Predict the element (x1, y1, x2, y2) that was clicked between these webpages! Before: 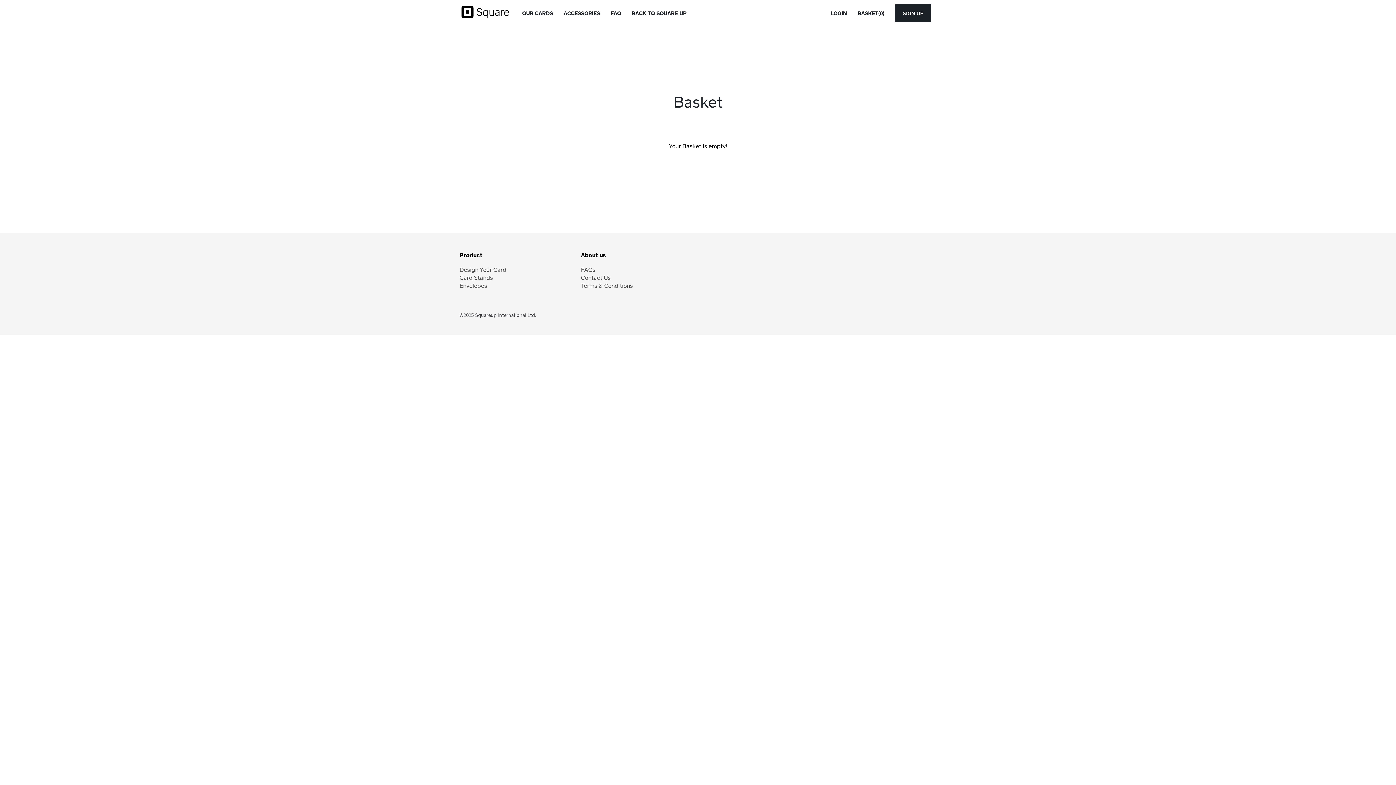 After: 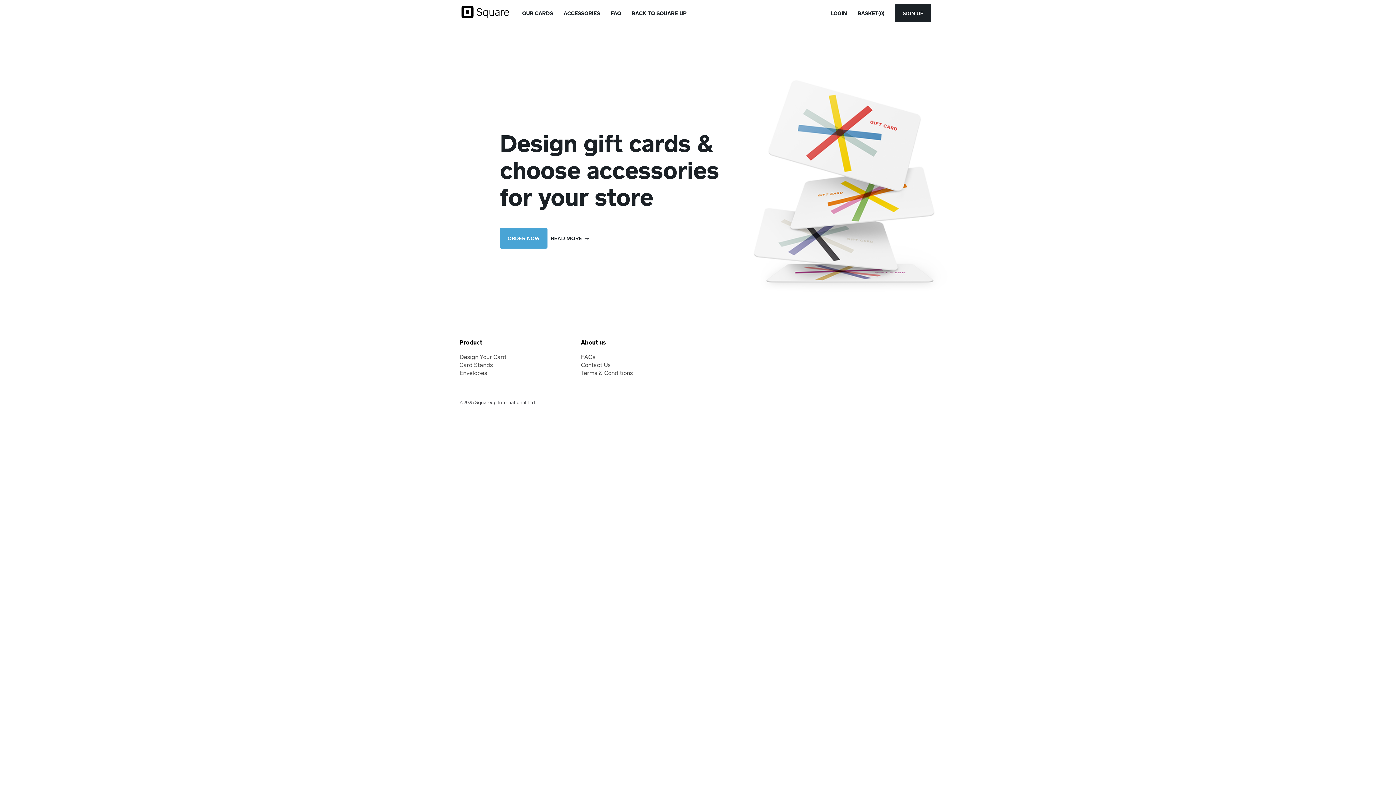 Action: bbox: (459, 0, 517, 26)